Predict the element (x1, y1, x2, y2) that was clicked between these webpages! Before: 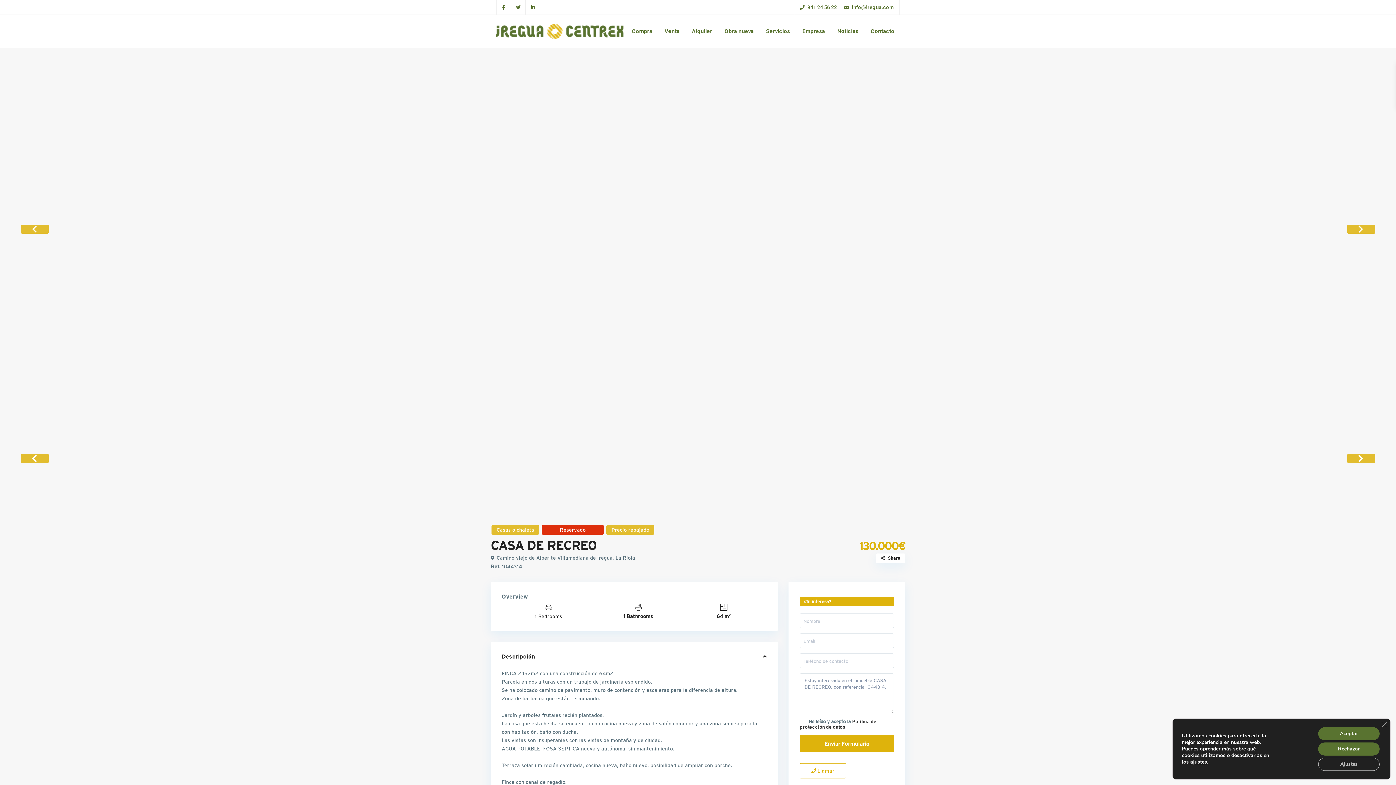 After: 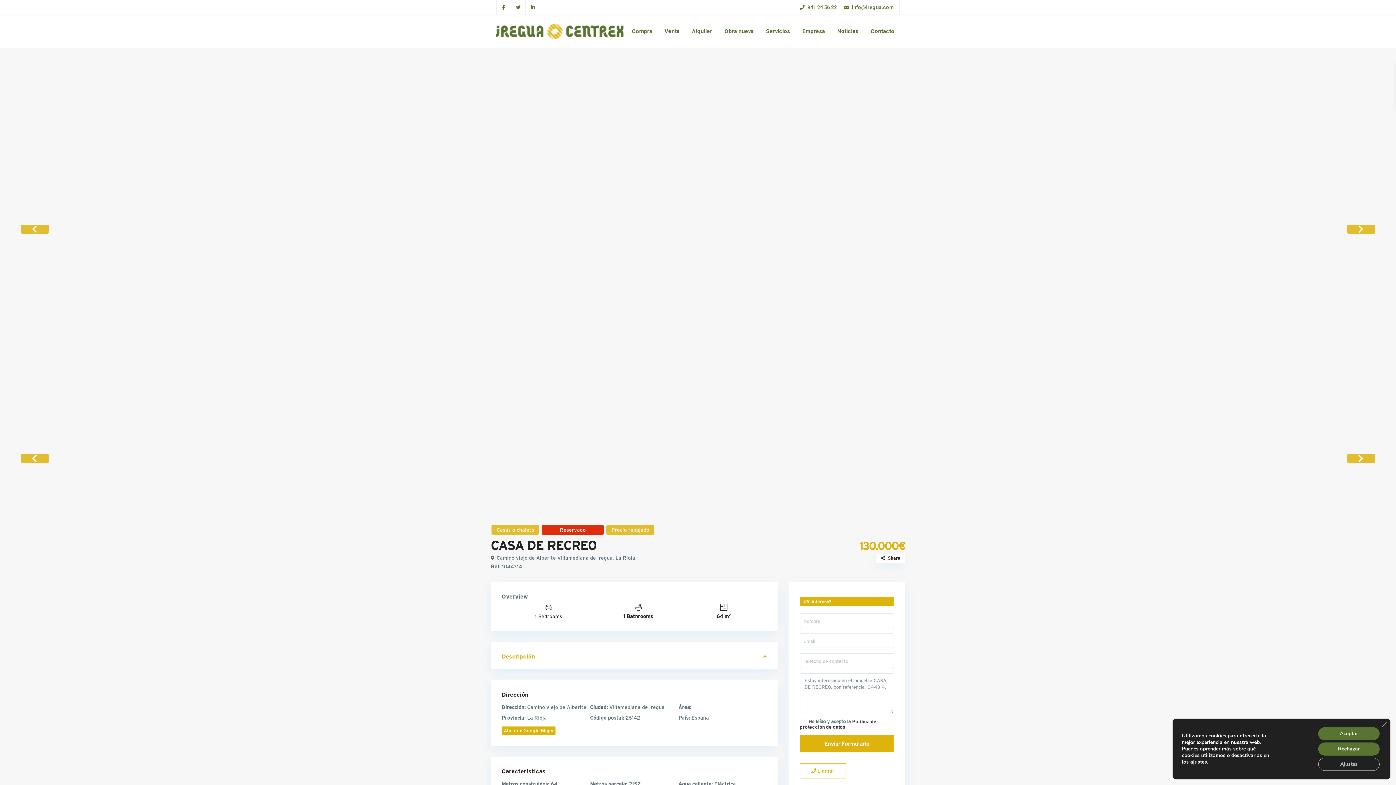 Action: label: Descripción bbox: (501, 653, 766, 660)